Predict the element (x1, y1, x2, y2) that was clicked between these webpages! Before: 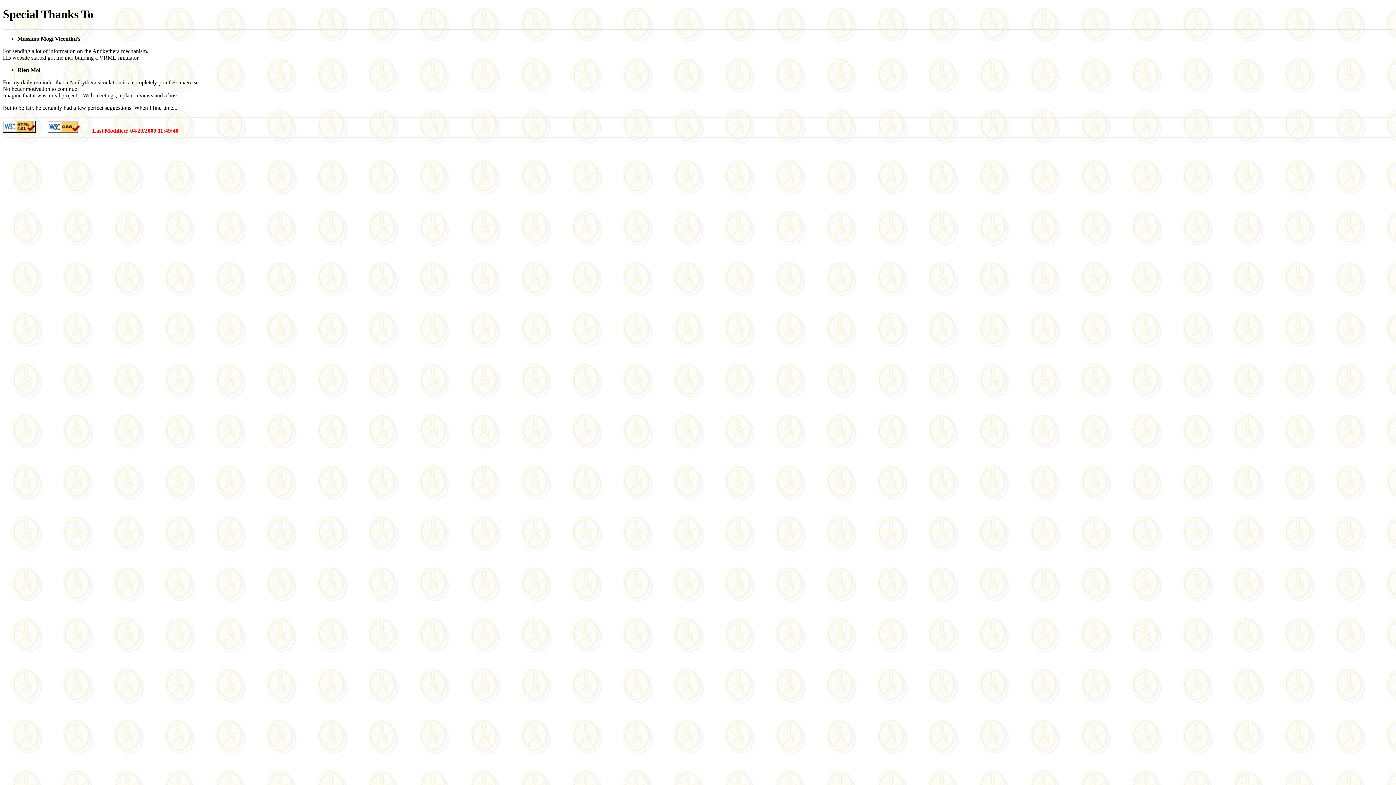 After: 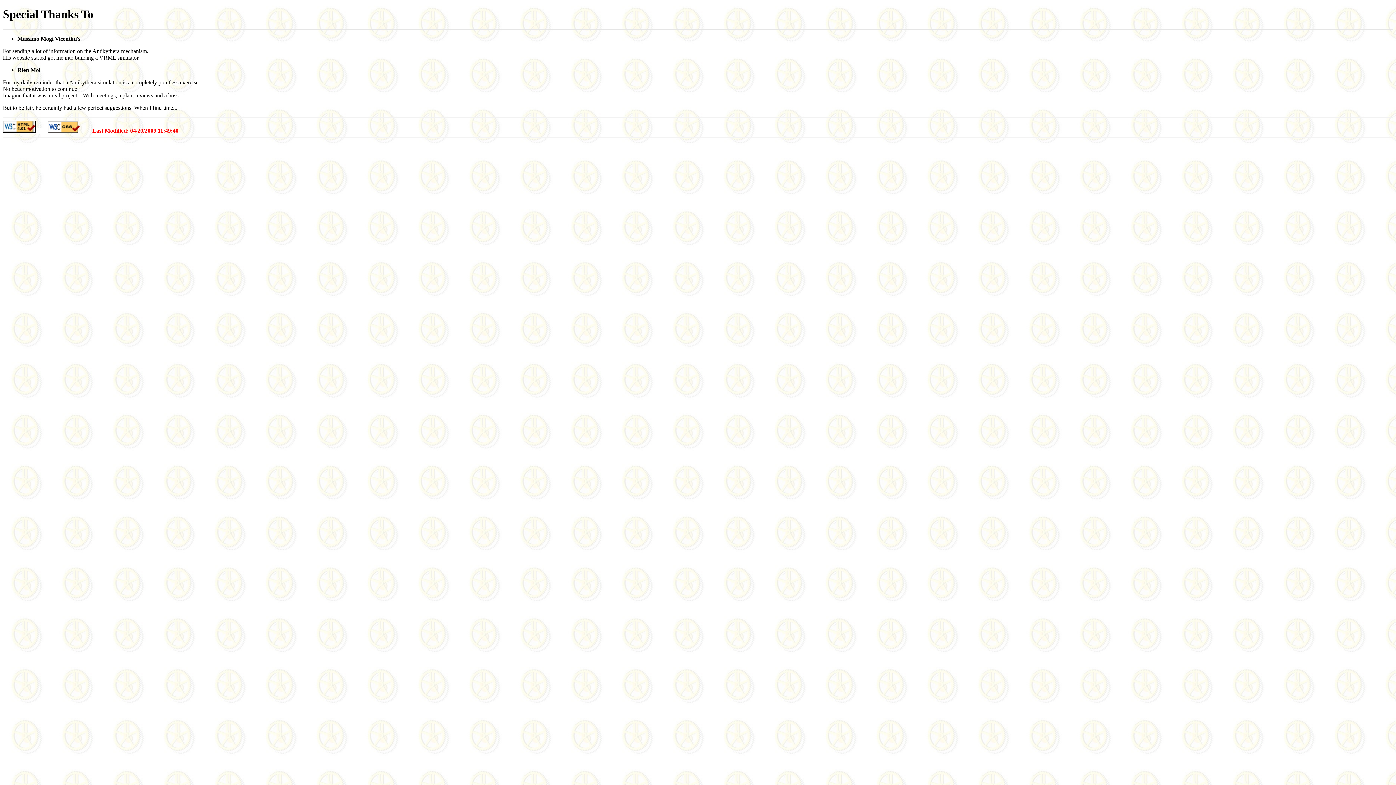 Action: label:   bbox: (2, 127, 48, 133)